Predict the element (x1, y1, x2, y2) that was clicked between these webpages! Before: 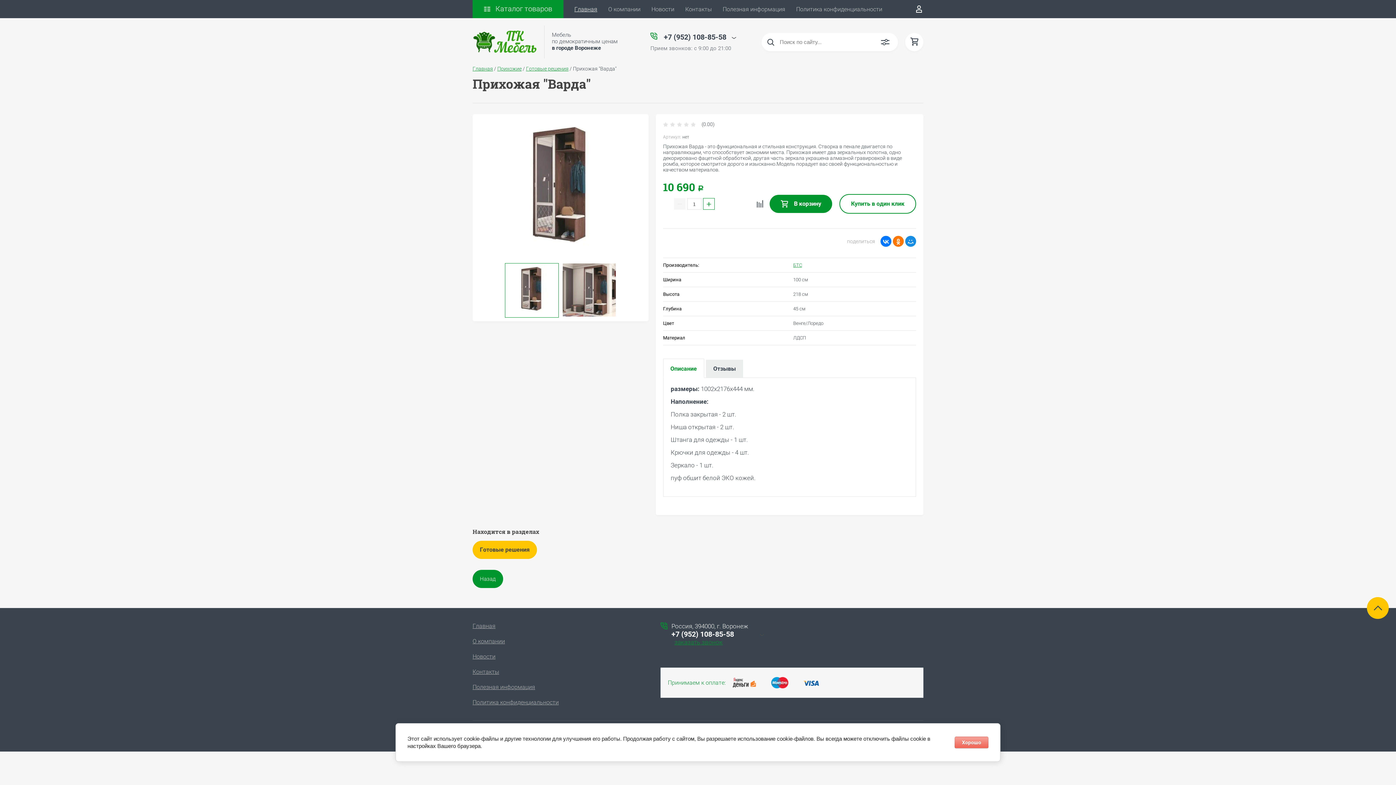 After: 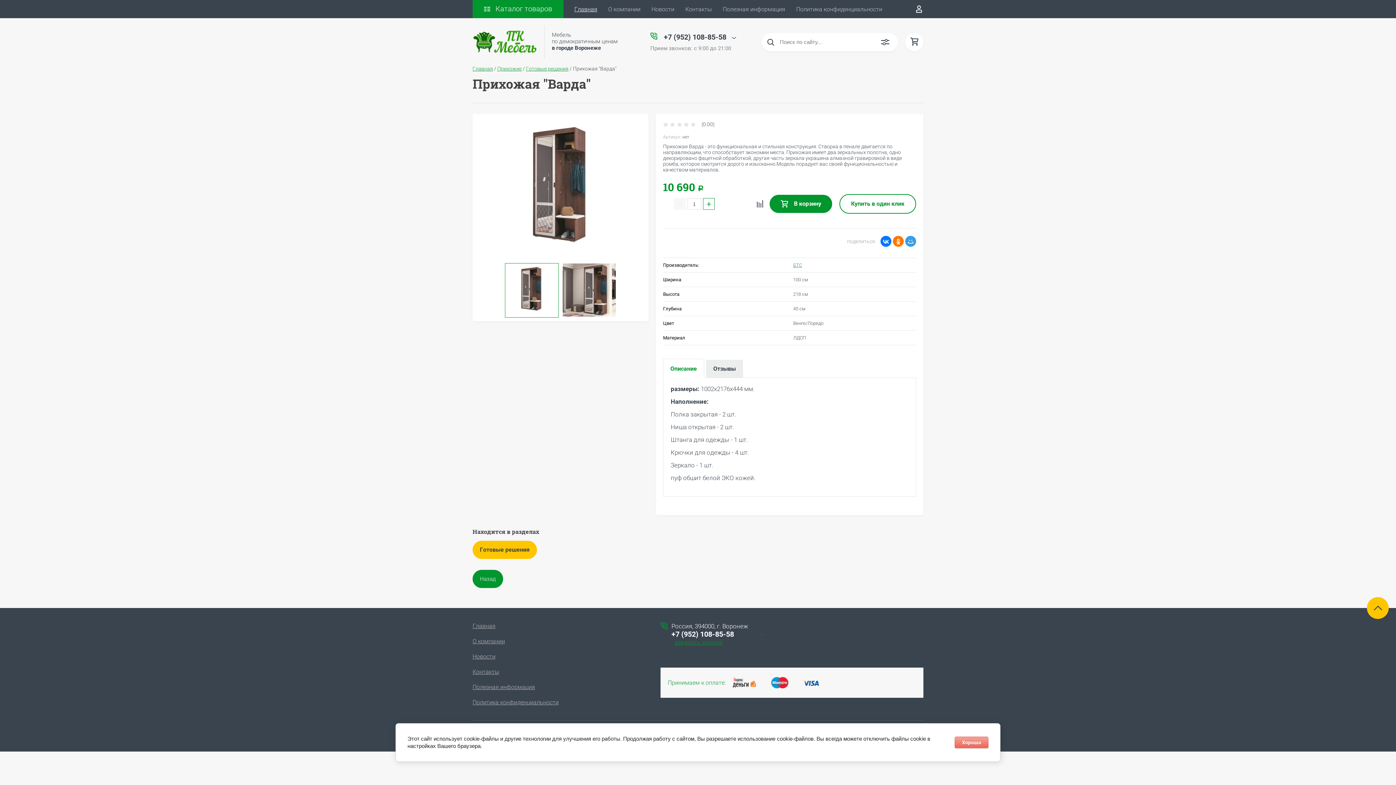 Action: bbox: (905, 236, 916, 246)